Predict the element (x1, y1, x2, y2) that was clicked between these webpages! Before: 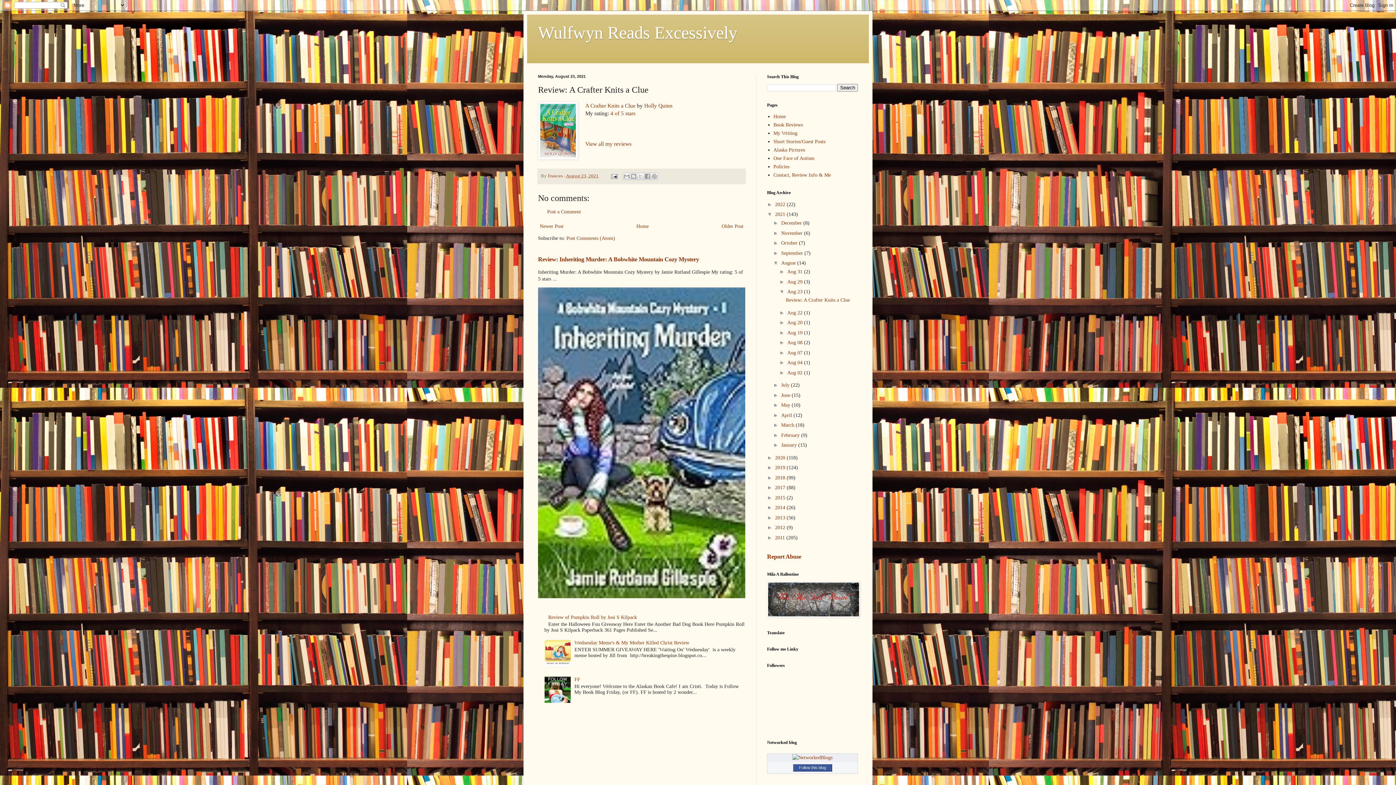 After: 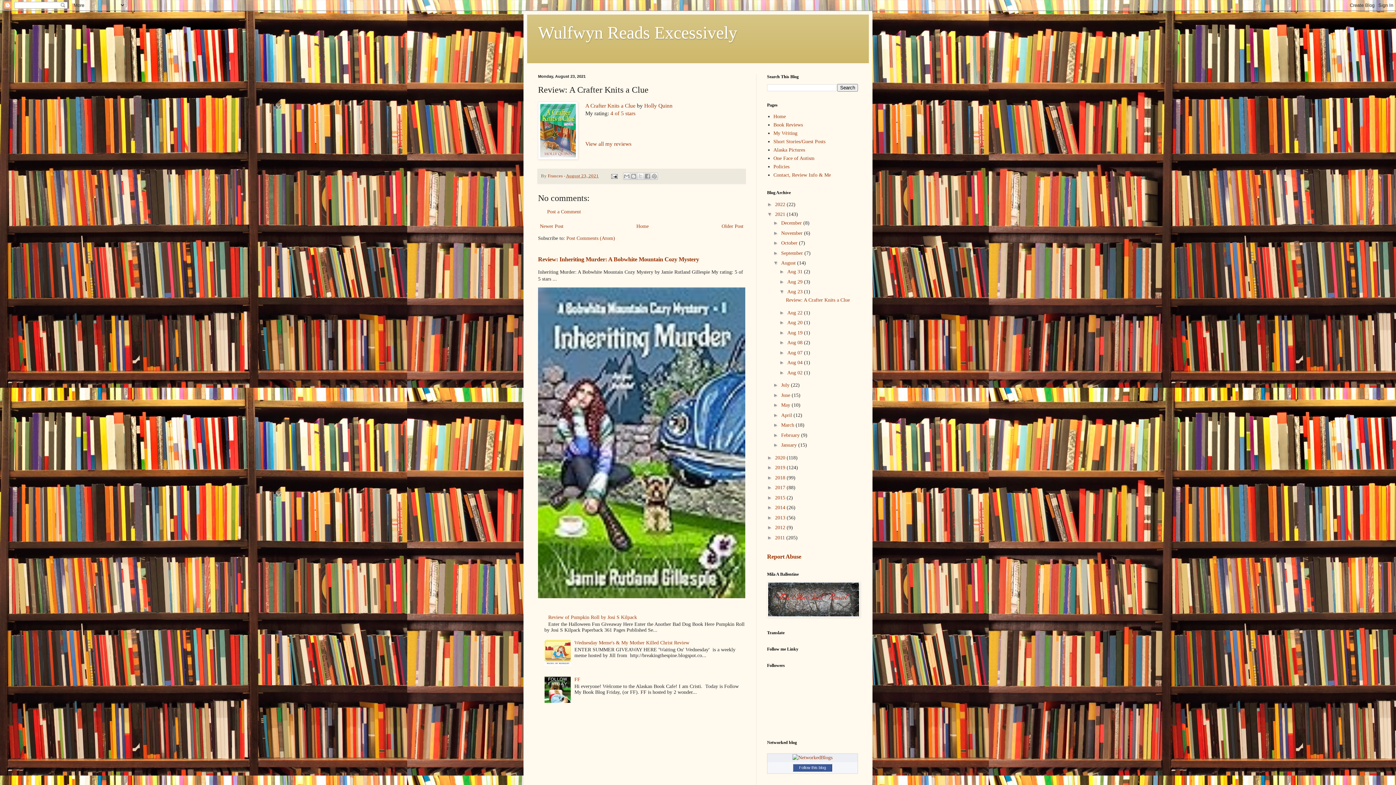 Action: bbox: (544, 698, 572, 704)